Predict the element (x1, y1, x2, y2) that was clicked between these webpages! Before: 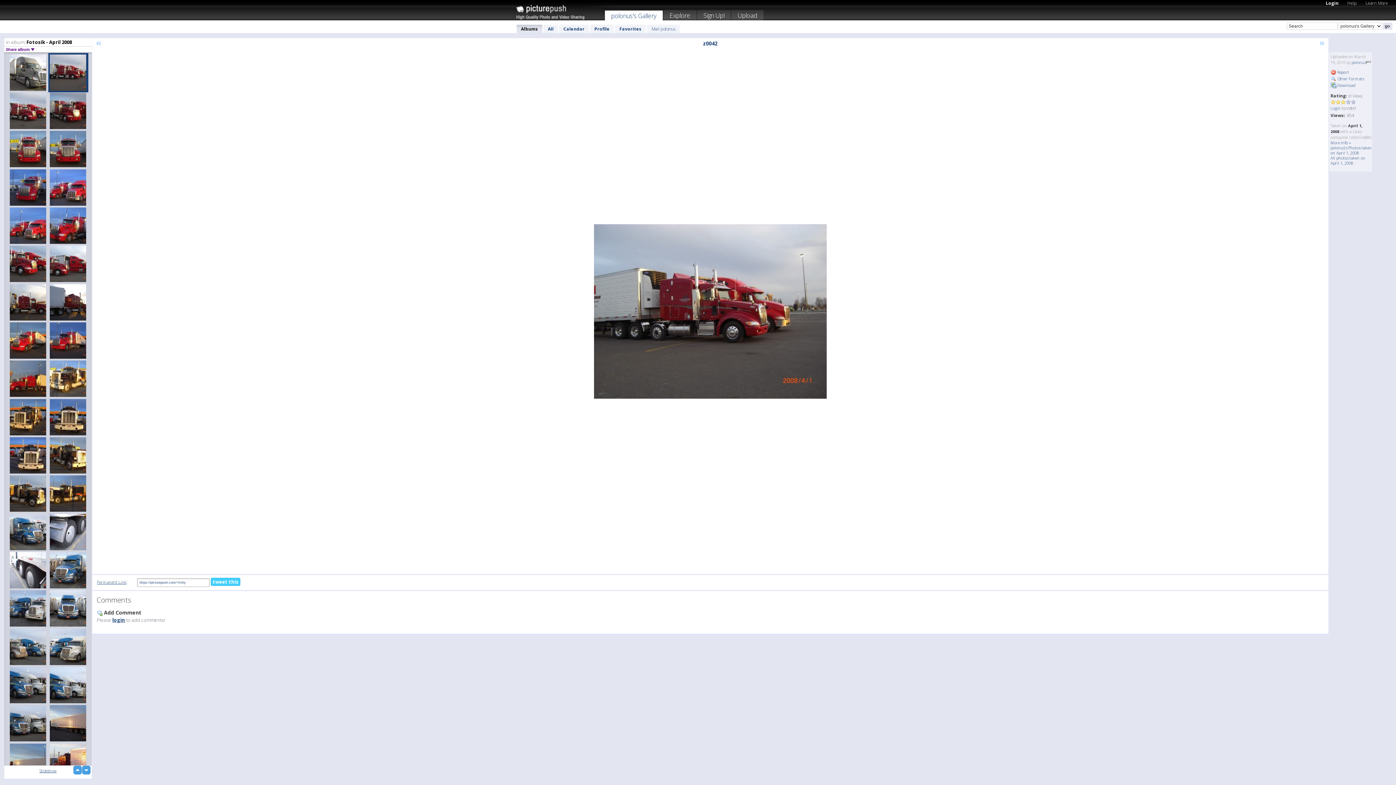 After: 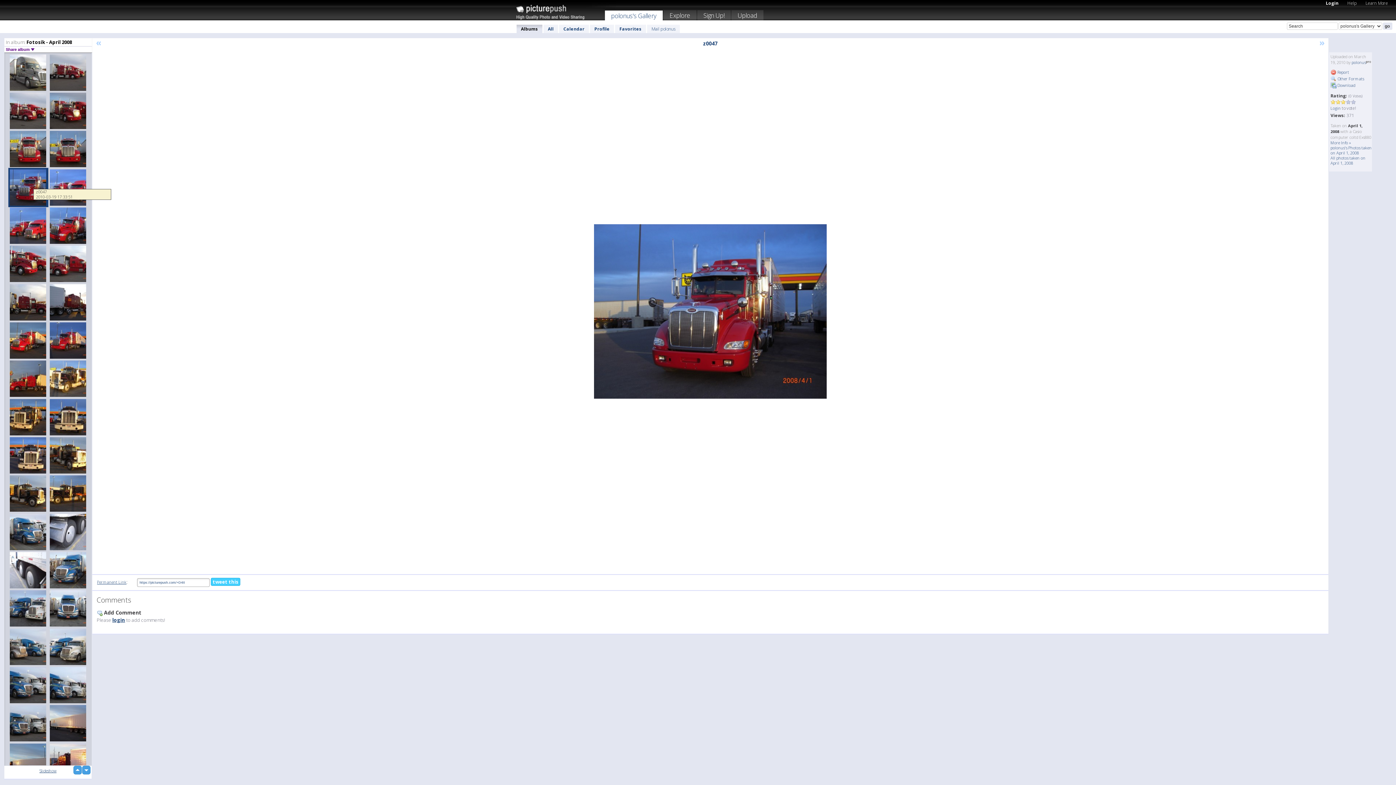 Action: bbox: (8, 168, 48, 207)